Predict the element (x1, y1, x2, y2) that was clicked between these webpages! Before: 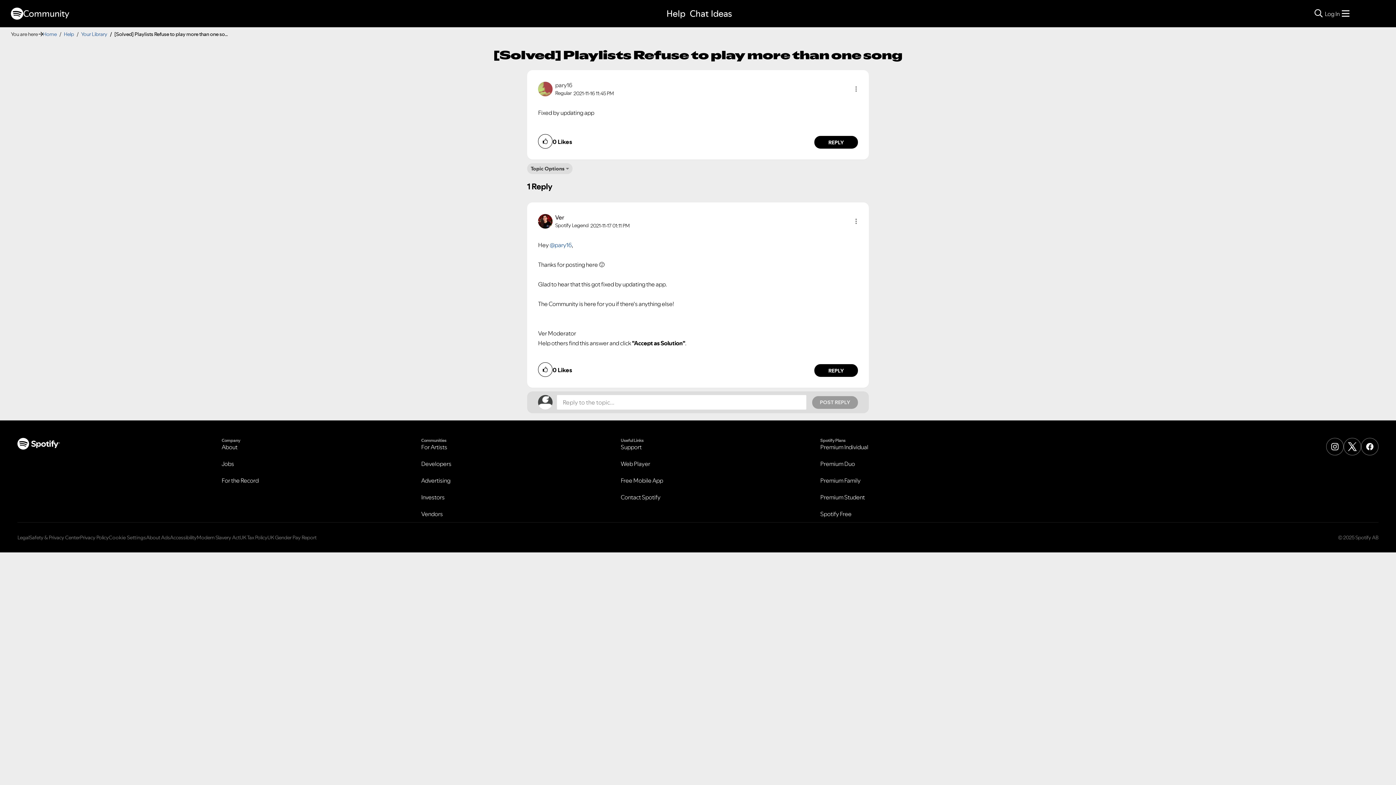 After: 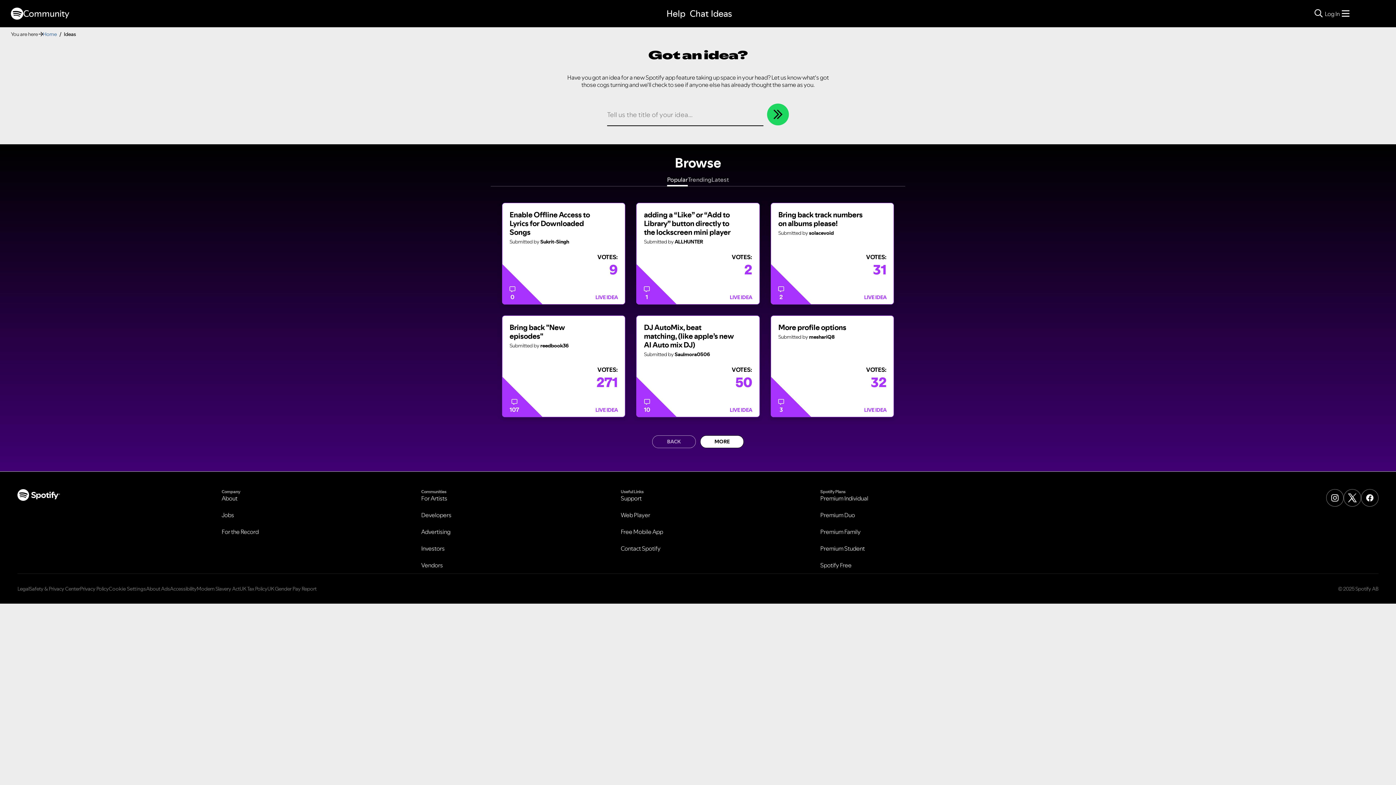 Action: label: Ideas bbox: (711, 7, 731, 19)